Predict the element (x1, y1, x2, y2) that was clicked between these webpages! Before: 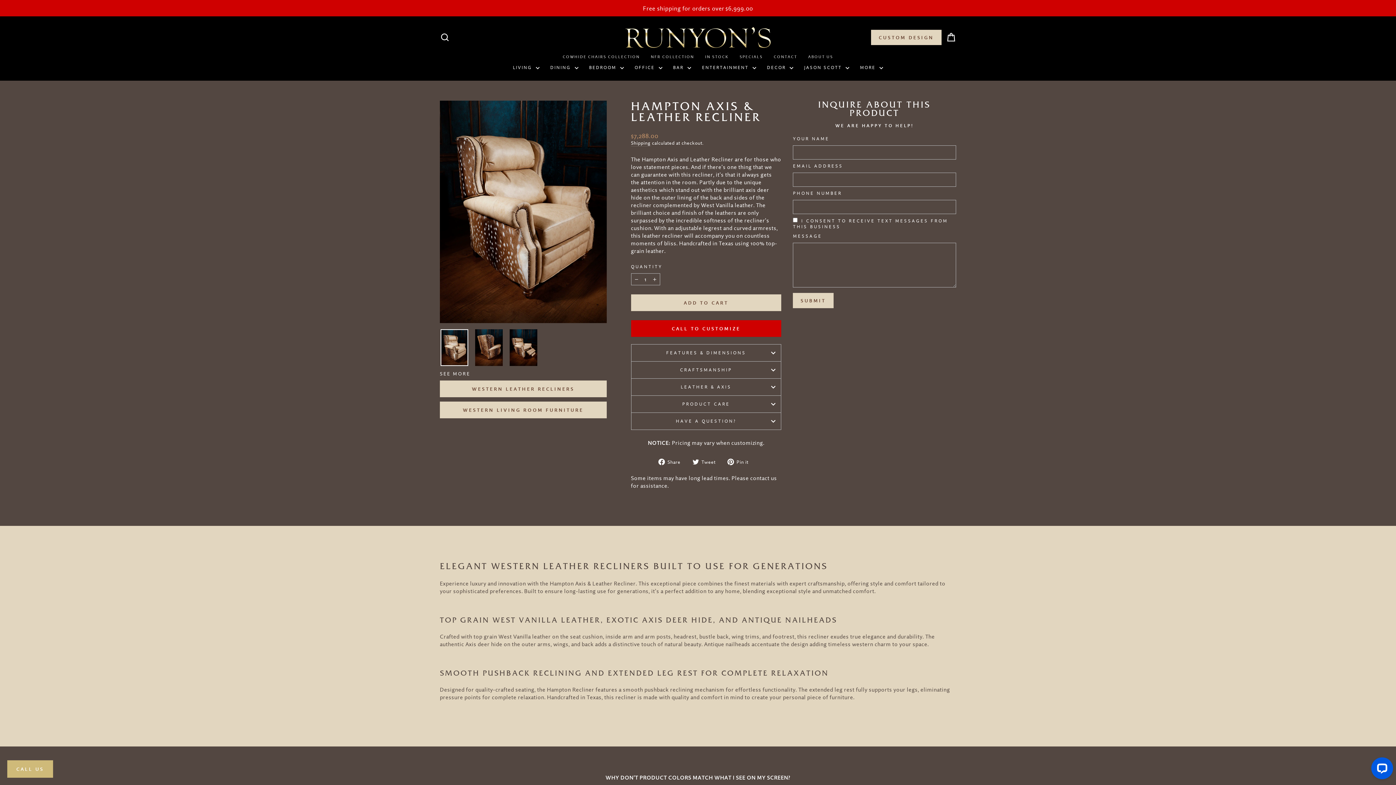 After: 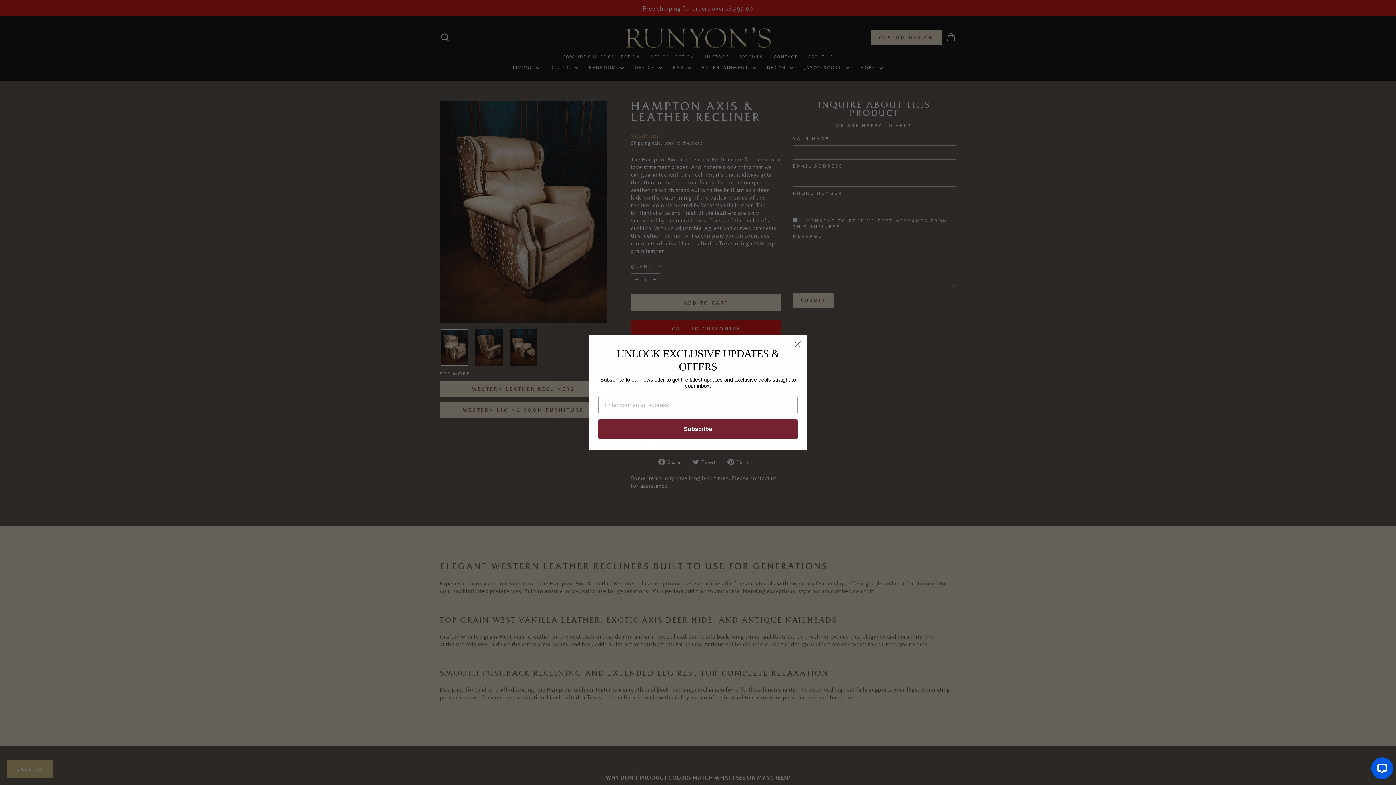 Action: label: Reduce item quantity by one bbox: (631, 273, 642, 285)